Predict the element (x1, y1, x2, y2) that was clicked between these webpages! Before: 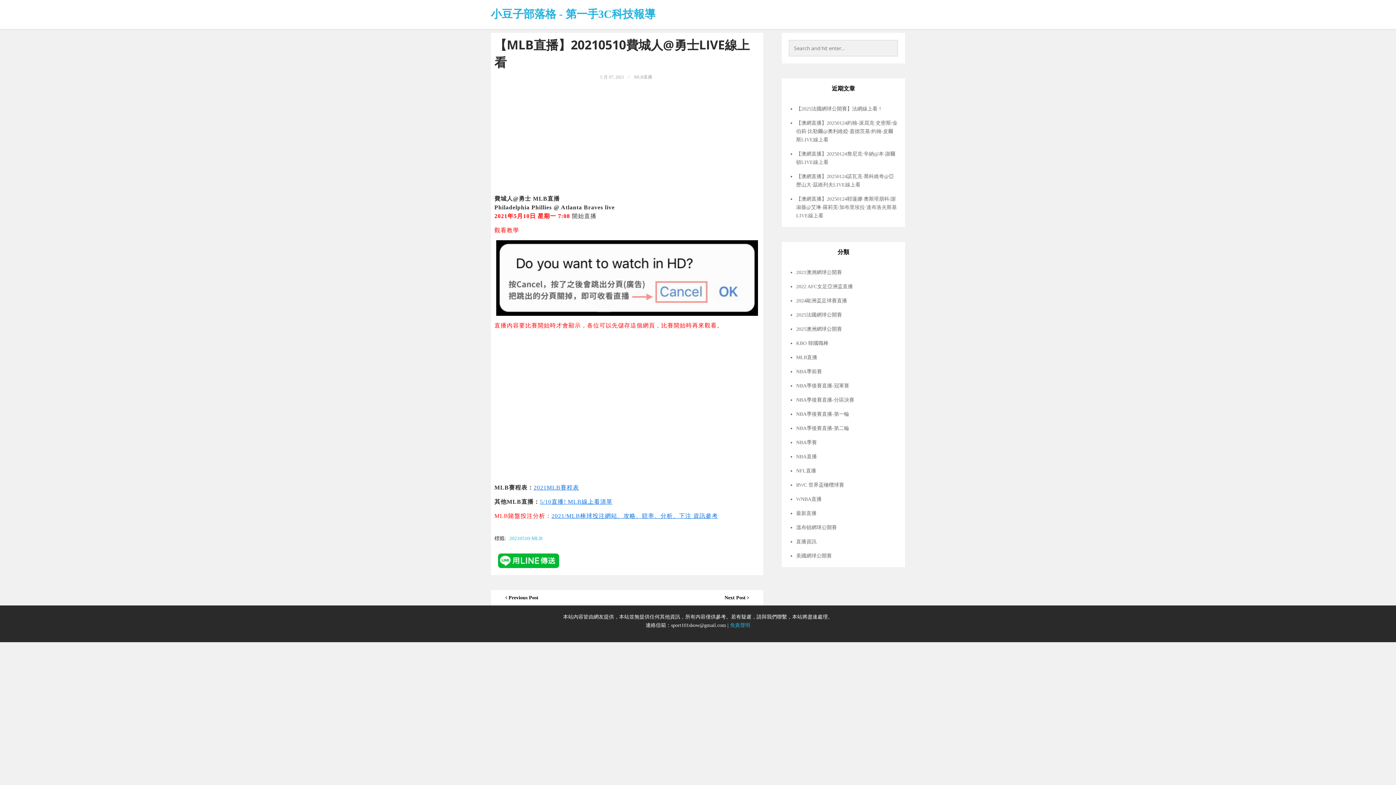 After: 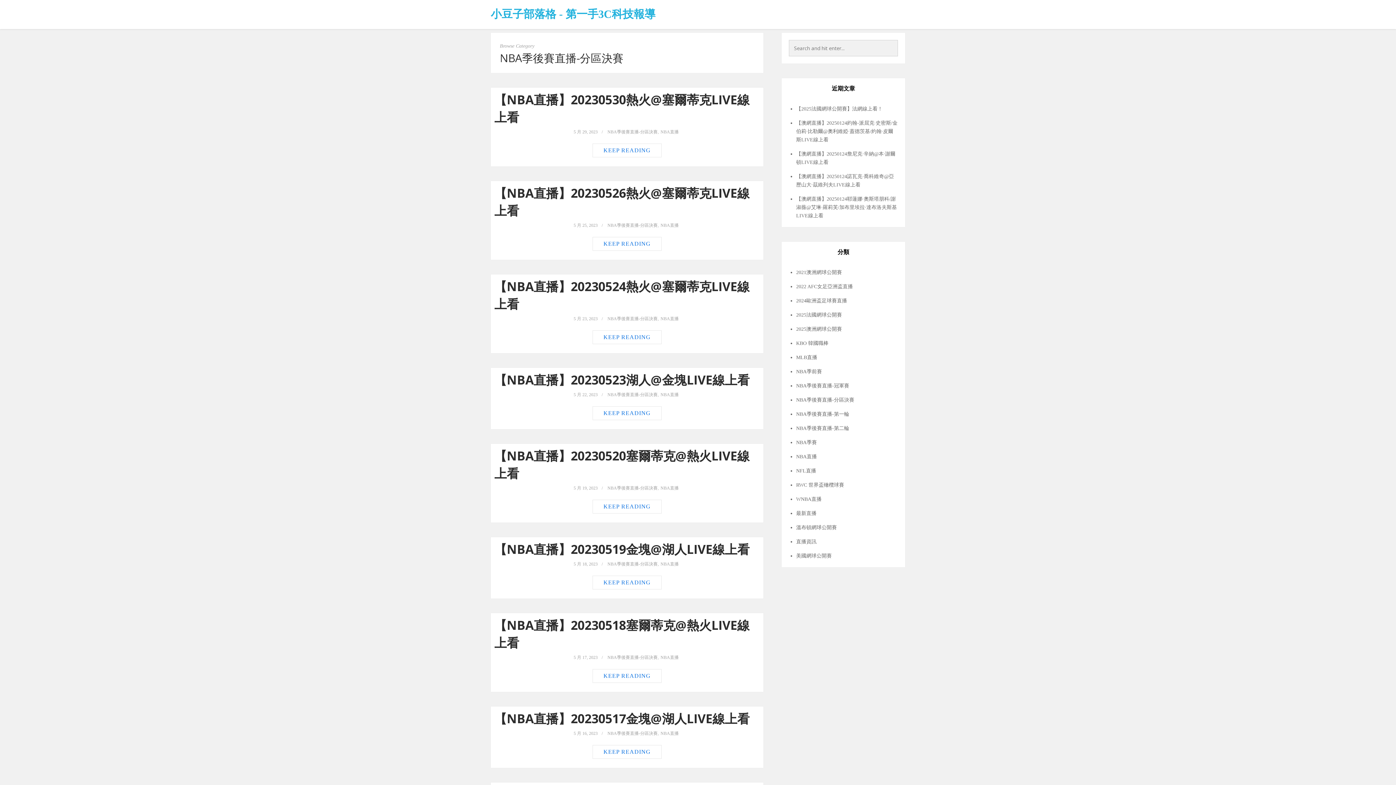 Action: bbox: (796, 397, 854, 402) label: NBA季後賽直播-分區決賽